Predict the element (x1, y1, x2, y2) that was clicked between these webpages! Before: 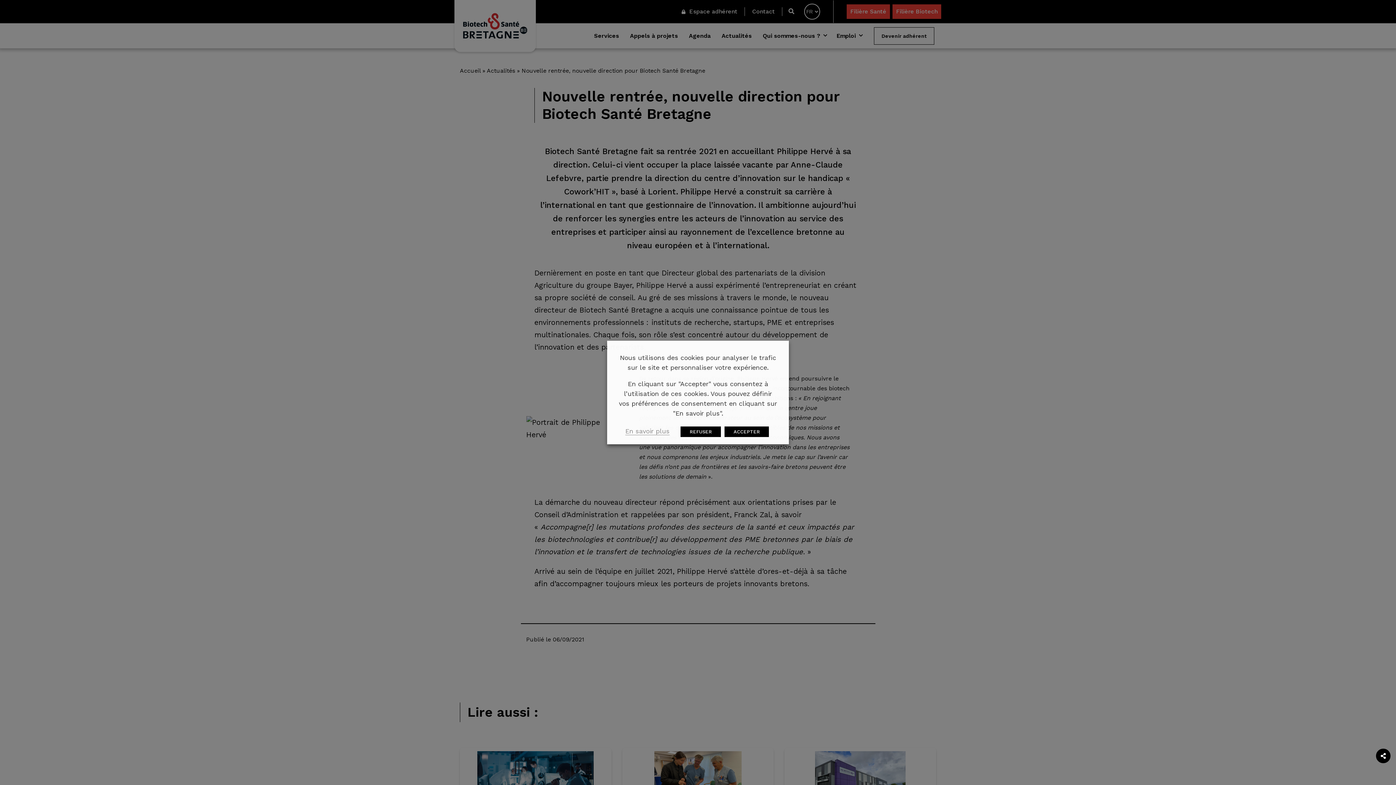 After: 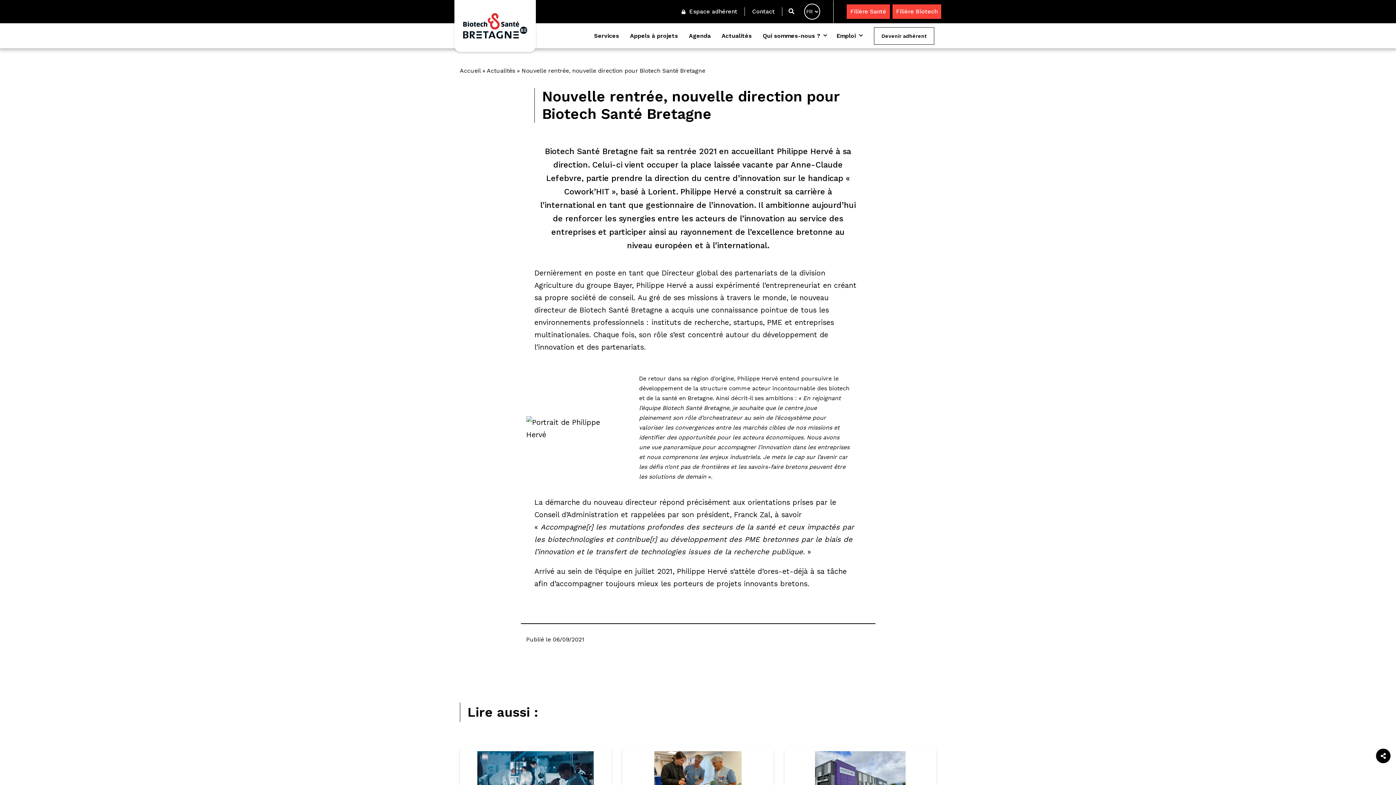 Action: bbox: (680, 426, 721, 437) label: REFUSER